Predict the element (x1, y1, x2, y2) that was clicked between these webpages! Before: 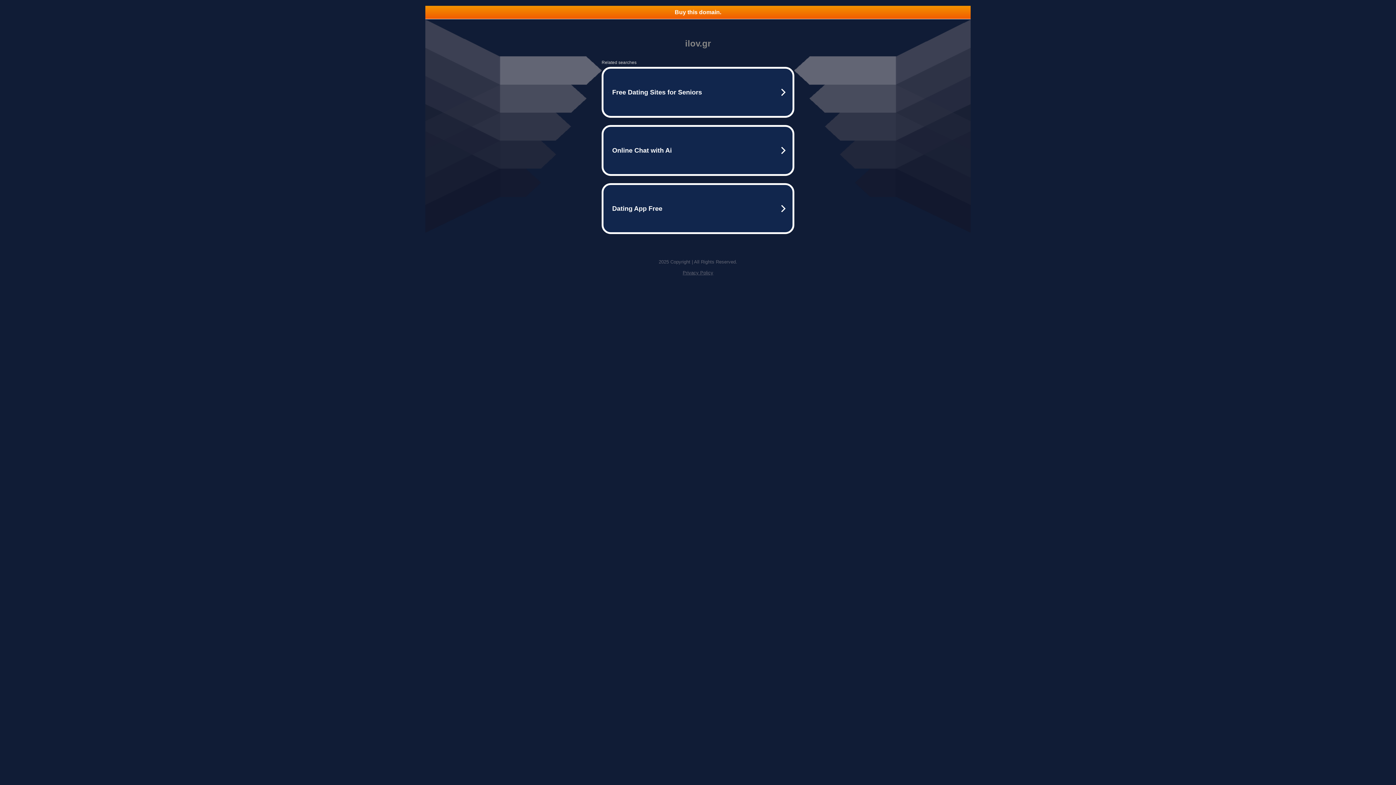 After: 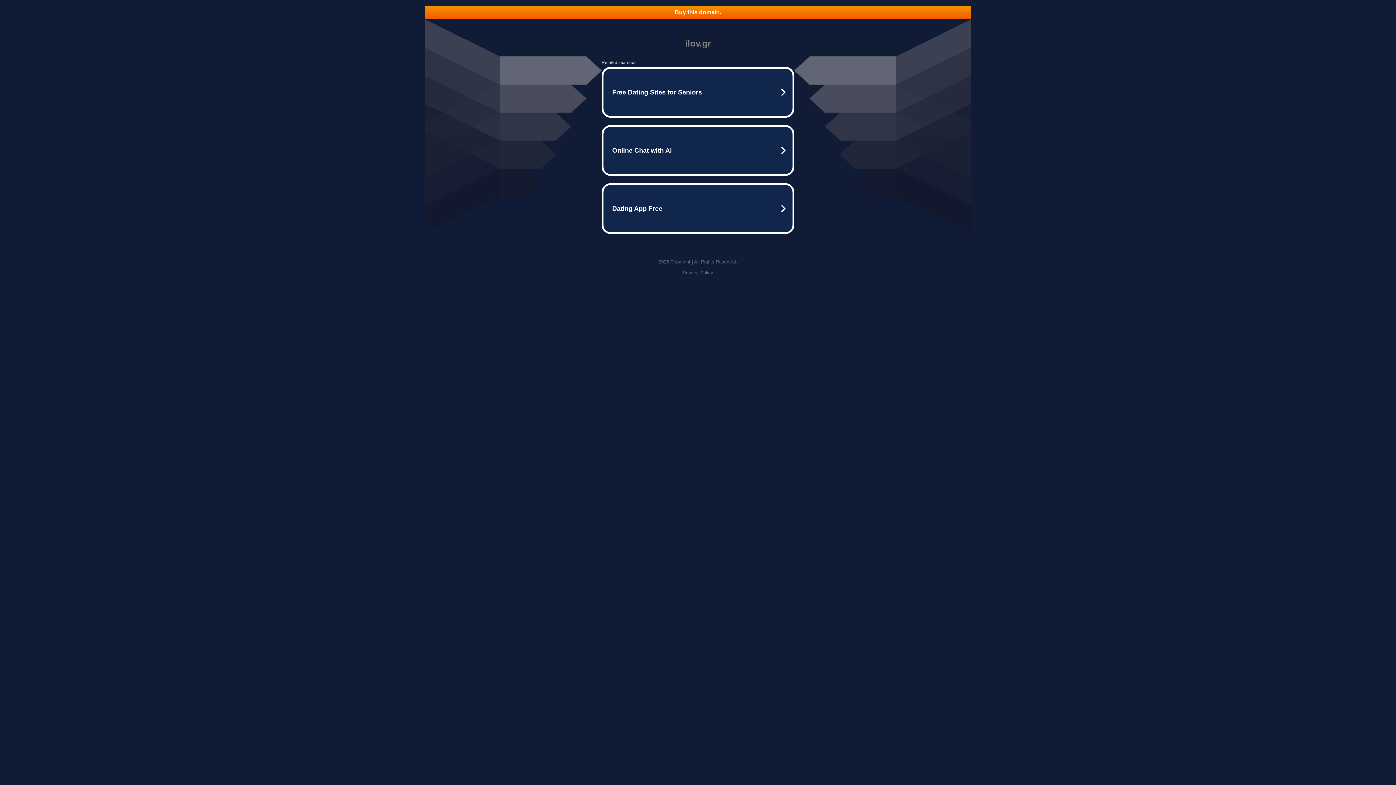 Action: label: Buy this domain. bbox: (425, 5, 970, 18)